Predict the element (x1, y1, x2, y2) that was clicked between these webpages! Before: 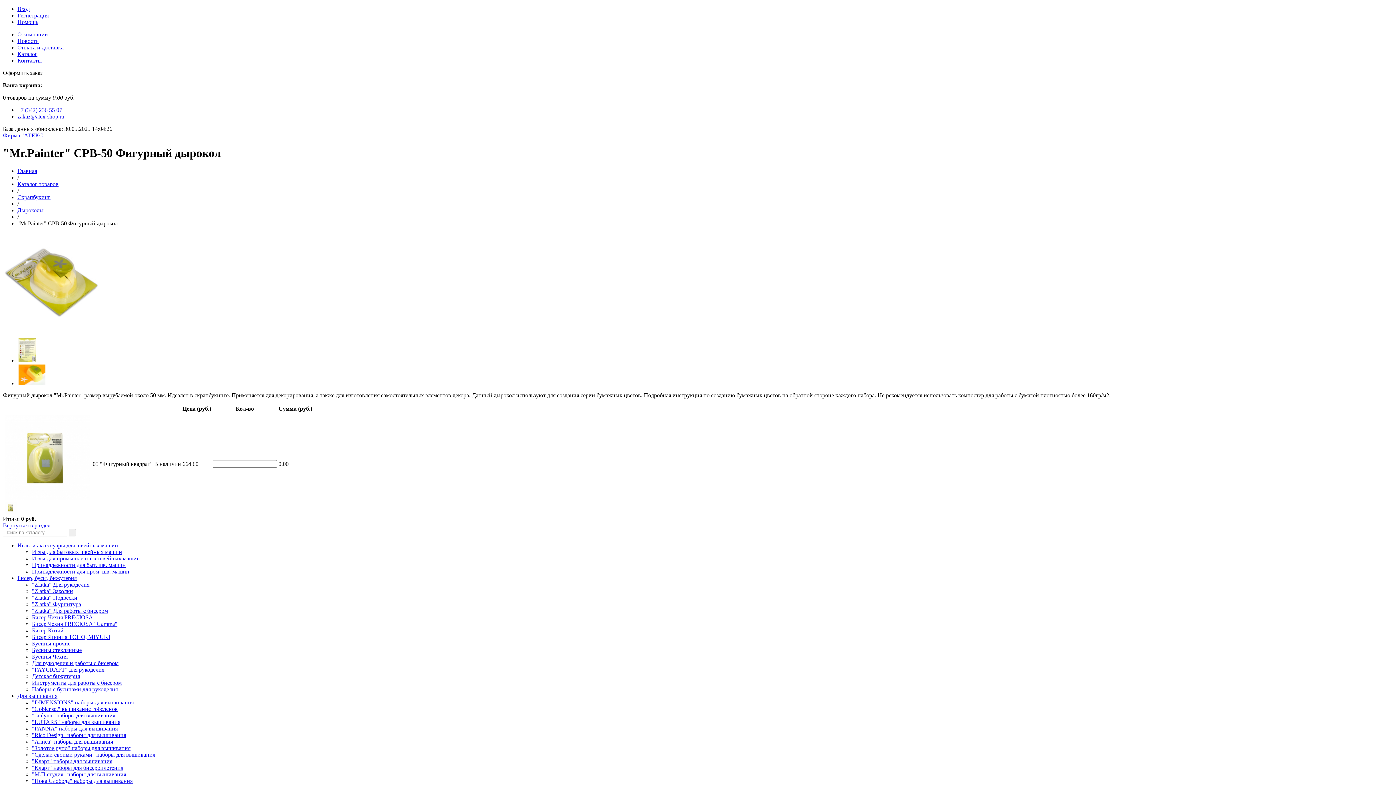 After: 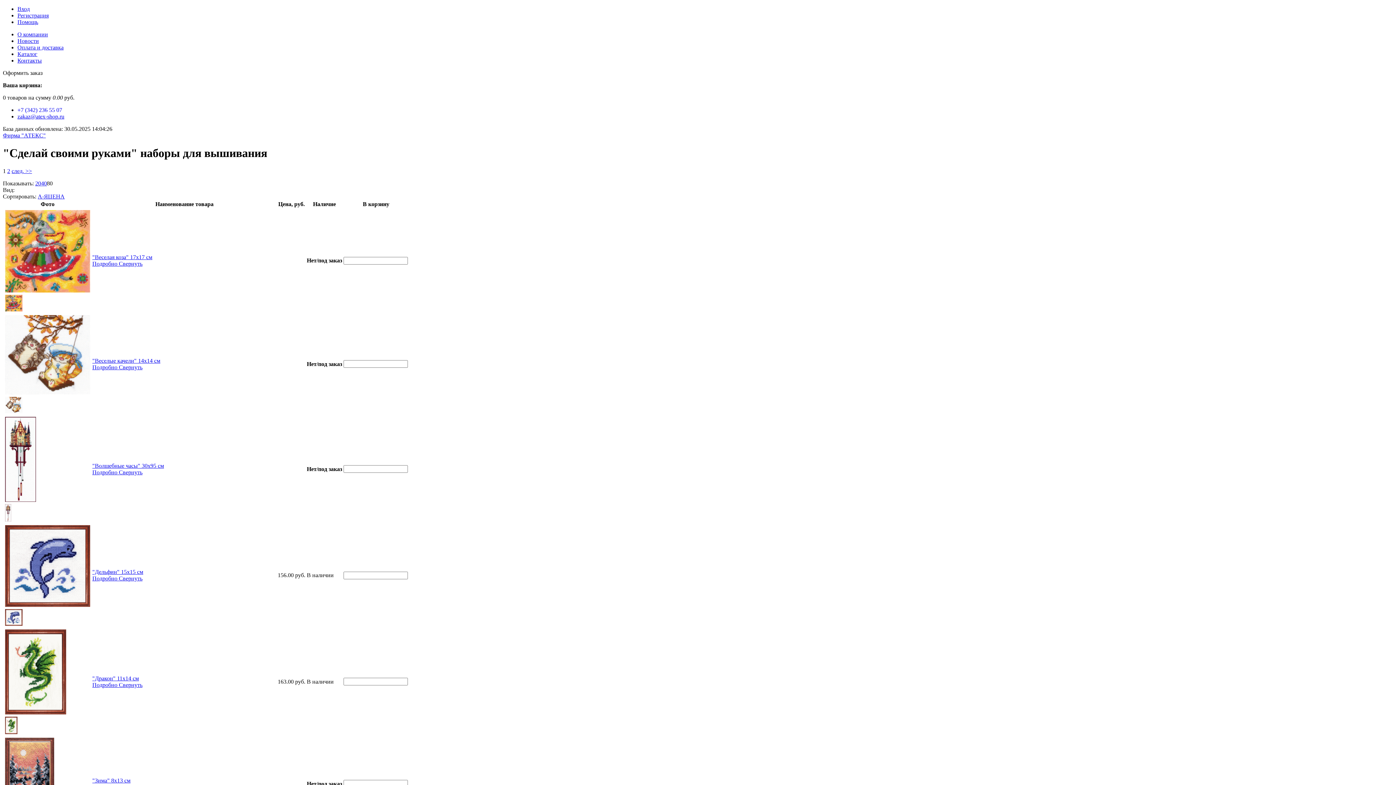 Action: label: "Сделай своими руками" наборы для вышивания bbox: (32, 751, 155, 758)